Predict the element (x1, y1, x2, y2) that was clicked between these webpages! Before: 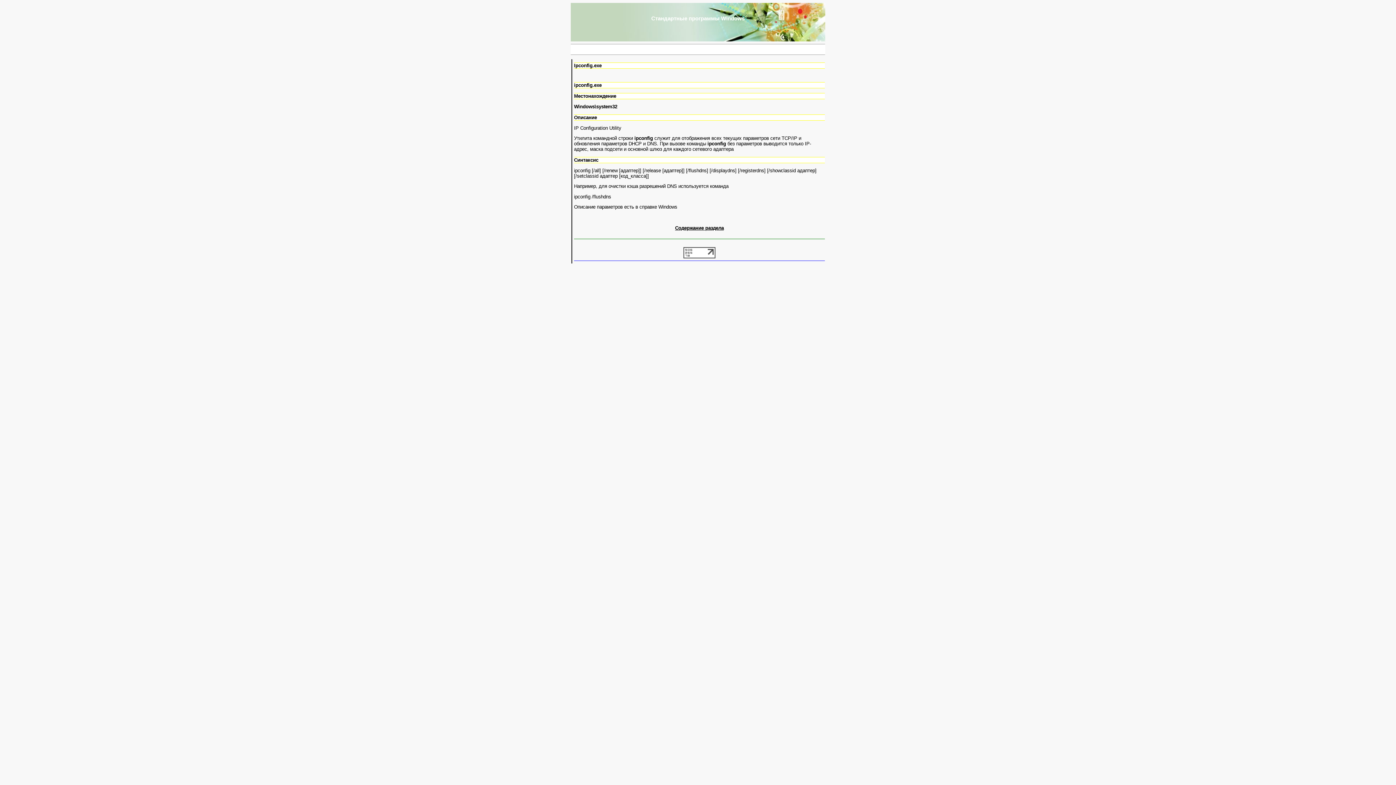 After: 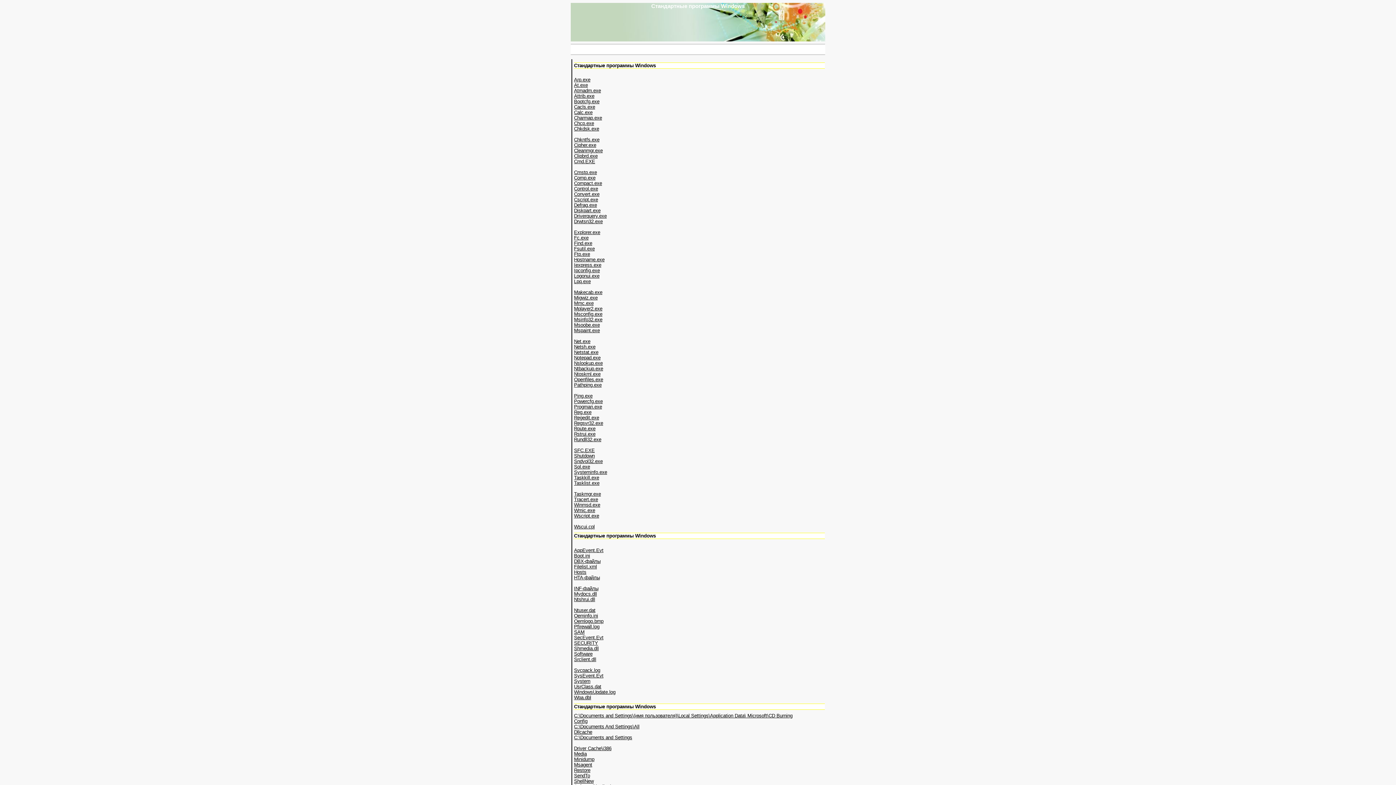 Action: label: Содержание раздела bbox: (675, 225, 724, 231)